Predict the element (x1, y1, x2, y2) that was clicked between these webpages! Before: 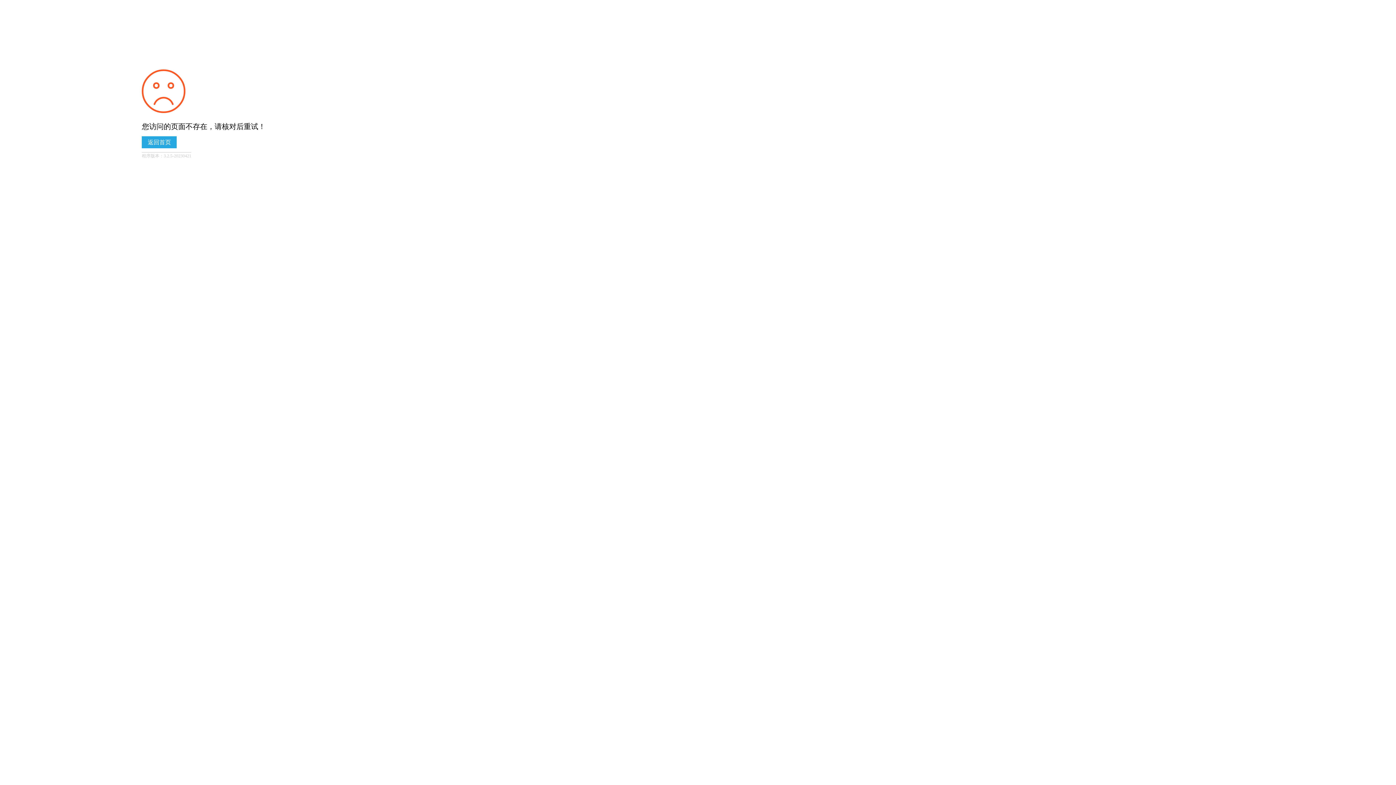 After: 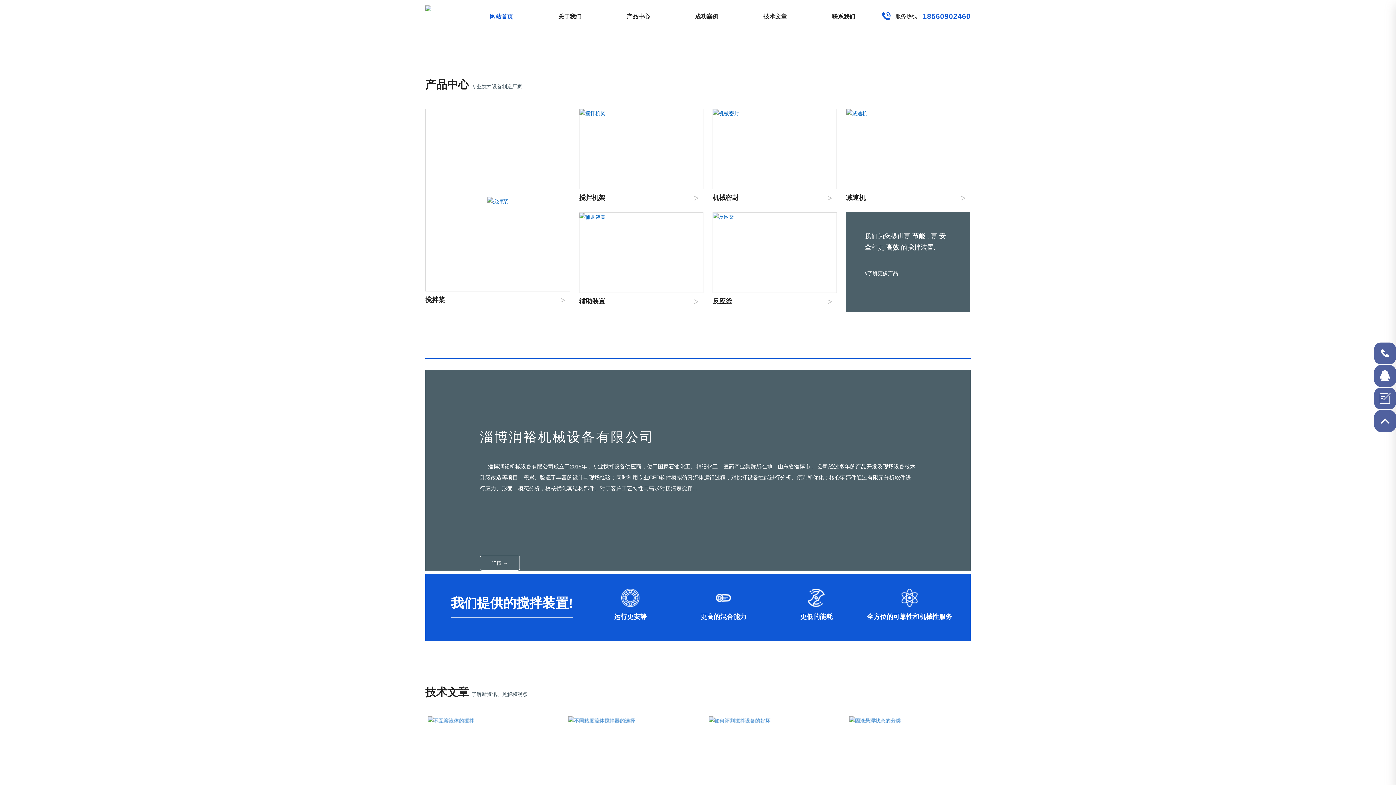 Action: label: 返回首页 bbox: (141, 136, 176, 148)